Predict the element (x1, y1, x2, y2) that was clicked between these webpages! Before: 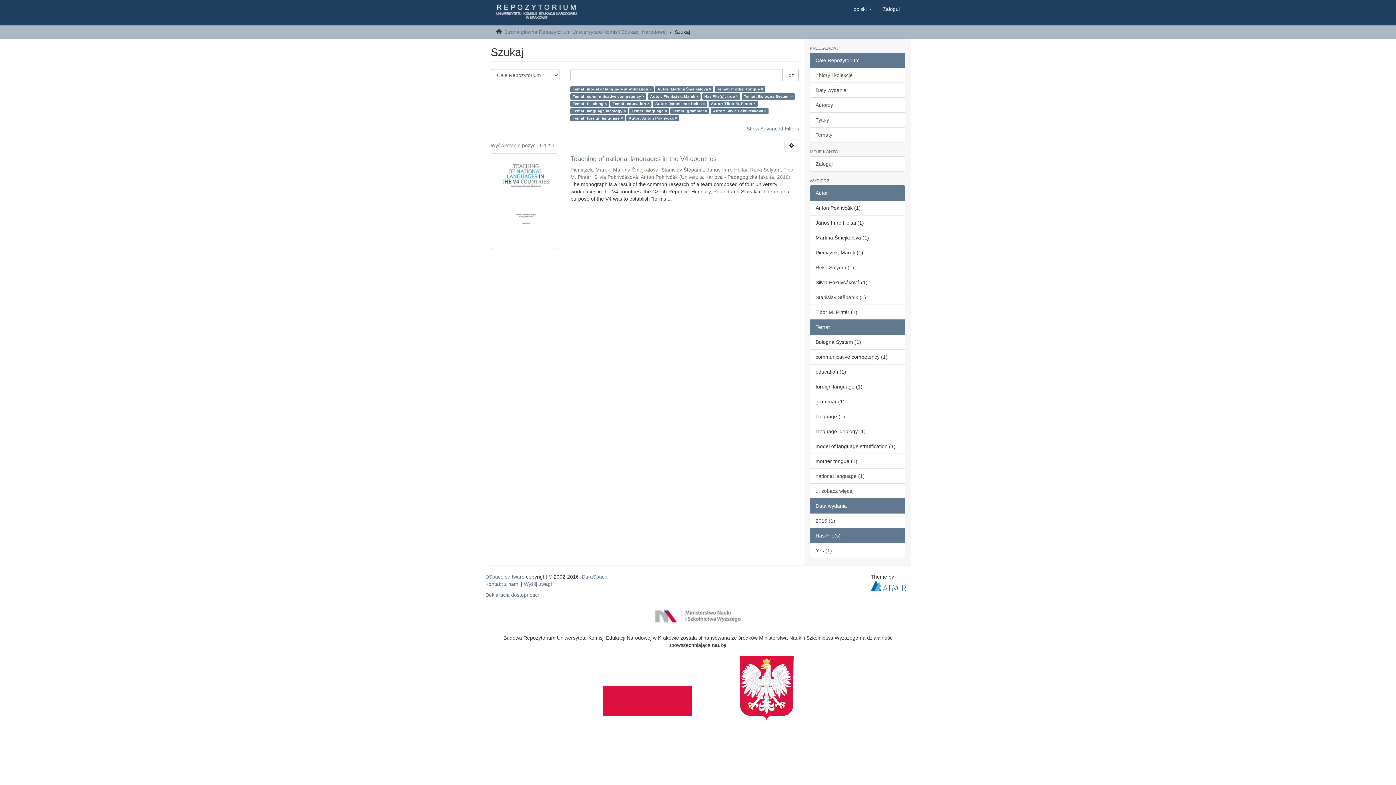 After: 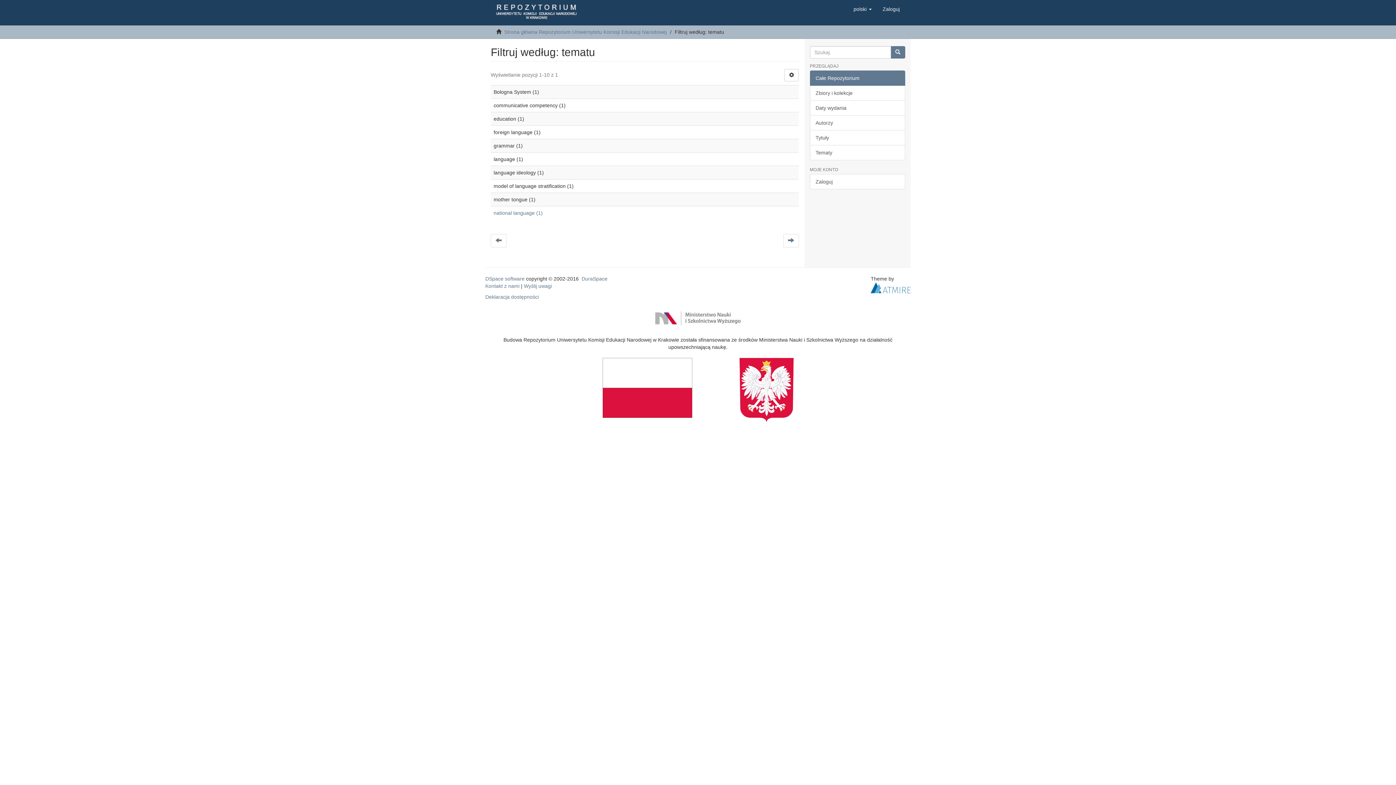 Action: label: ... zobacz więcej bbox: (810, 483, 905, 498)